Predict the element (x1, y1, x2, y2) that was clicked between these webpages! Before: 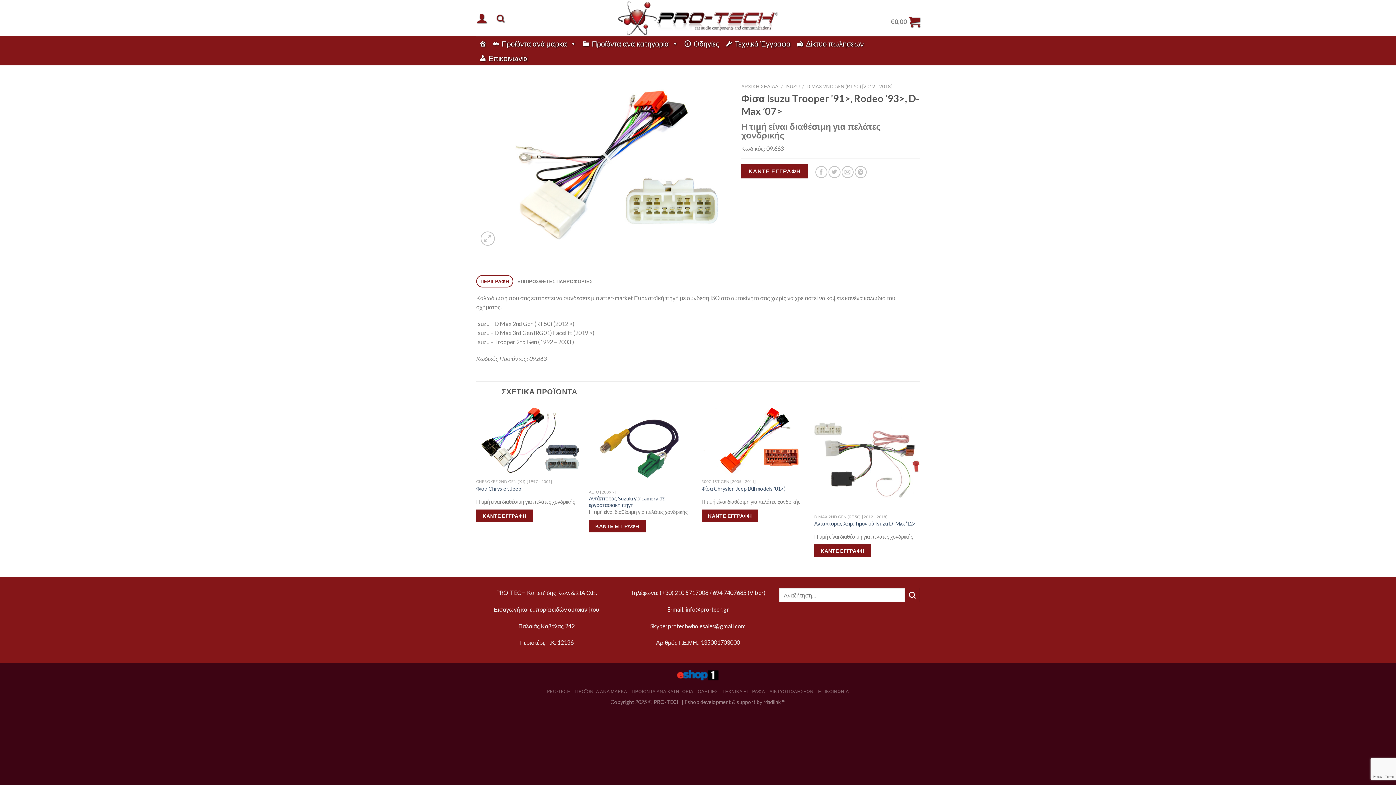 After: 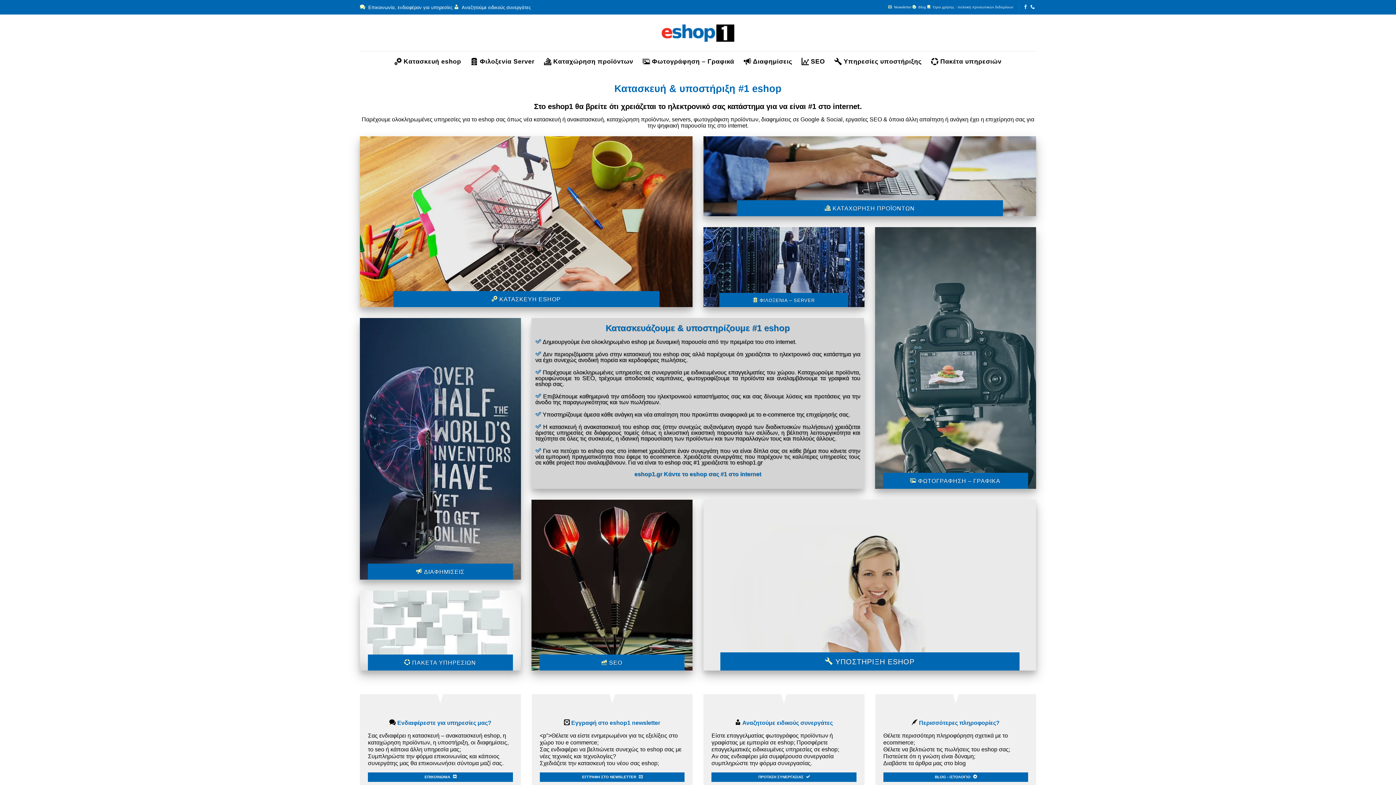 Action: label: Eshop bbox: (684, 699, 699, 705)